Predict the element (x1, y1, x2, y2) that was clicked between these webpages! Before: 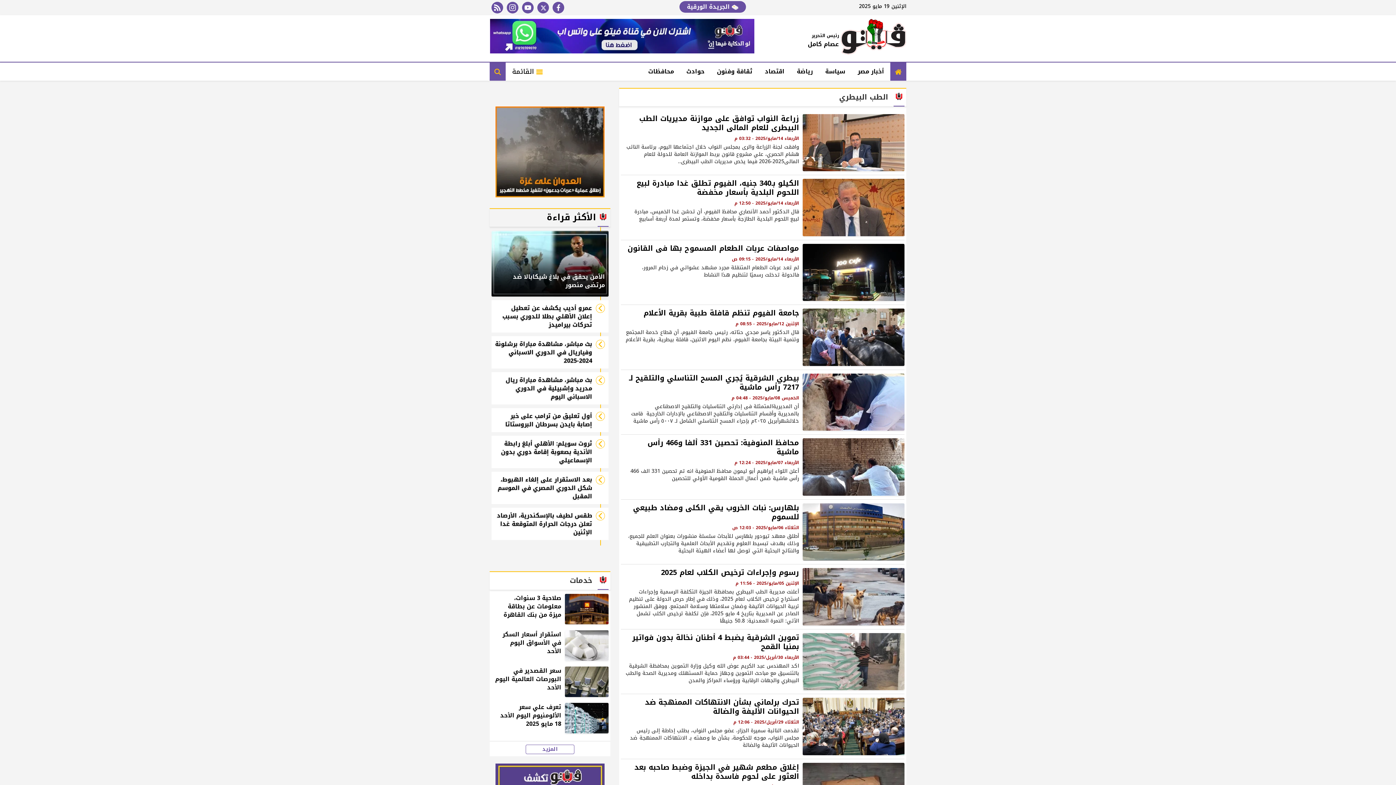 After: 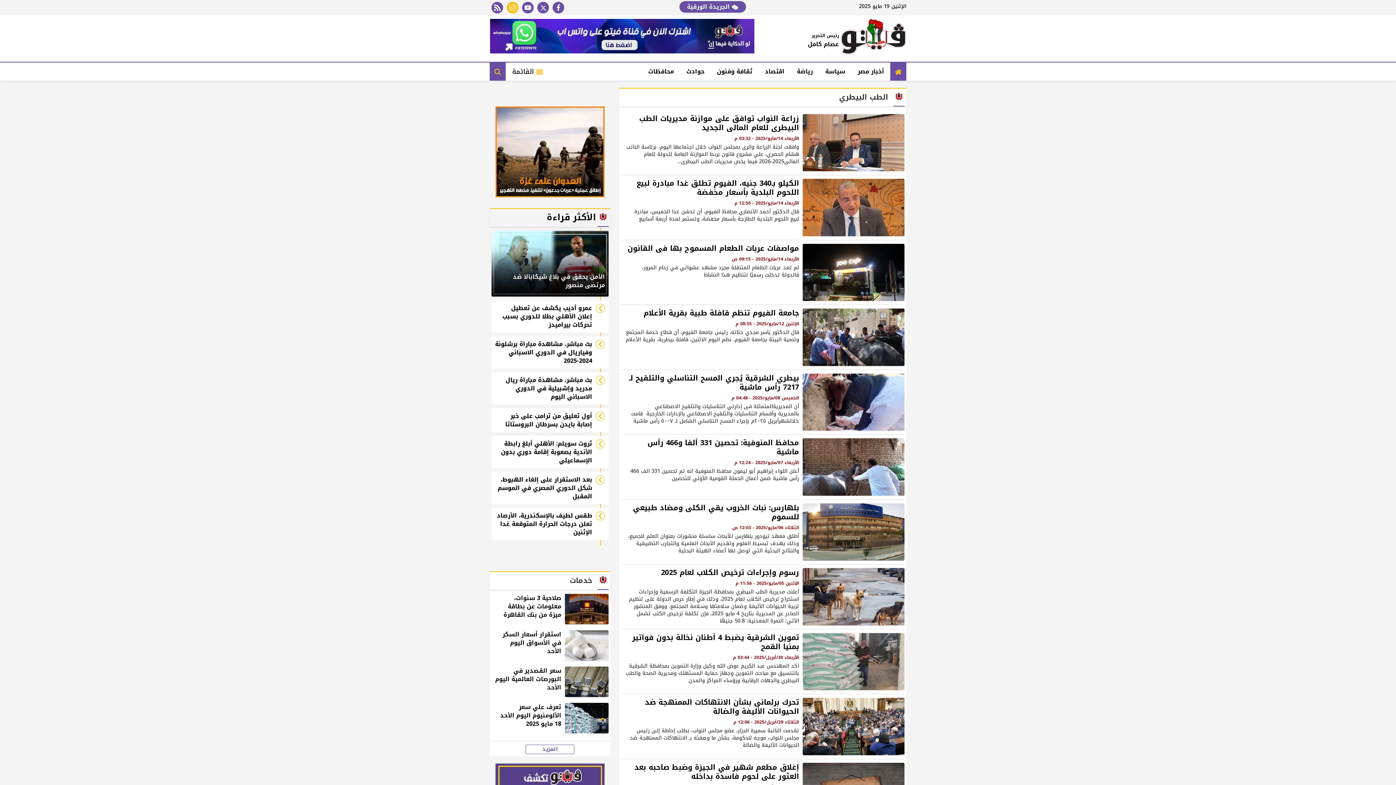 Action: bbox: (506, 1, 518, 13) label: instagram